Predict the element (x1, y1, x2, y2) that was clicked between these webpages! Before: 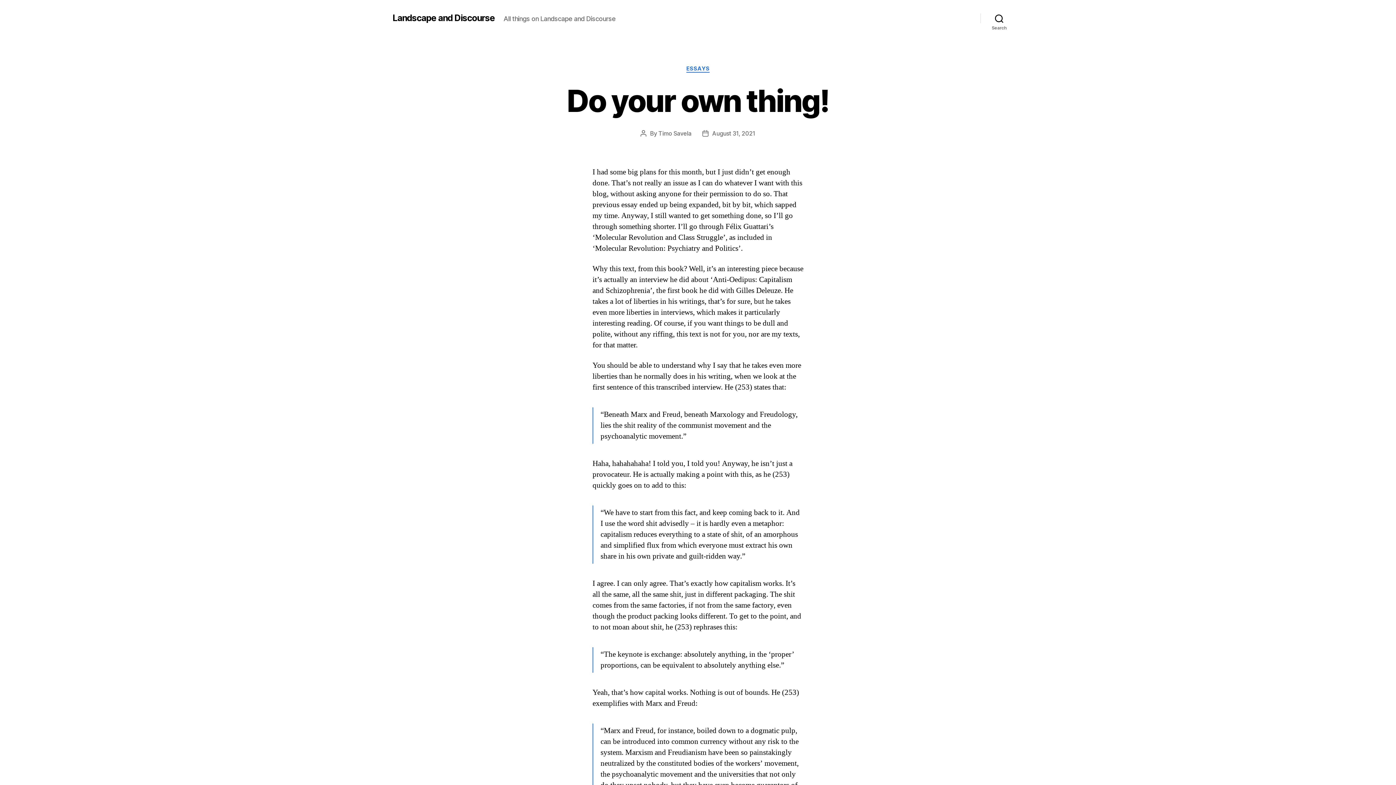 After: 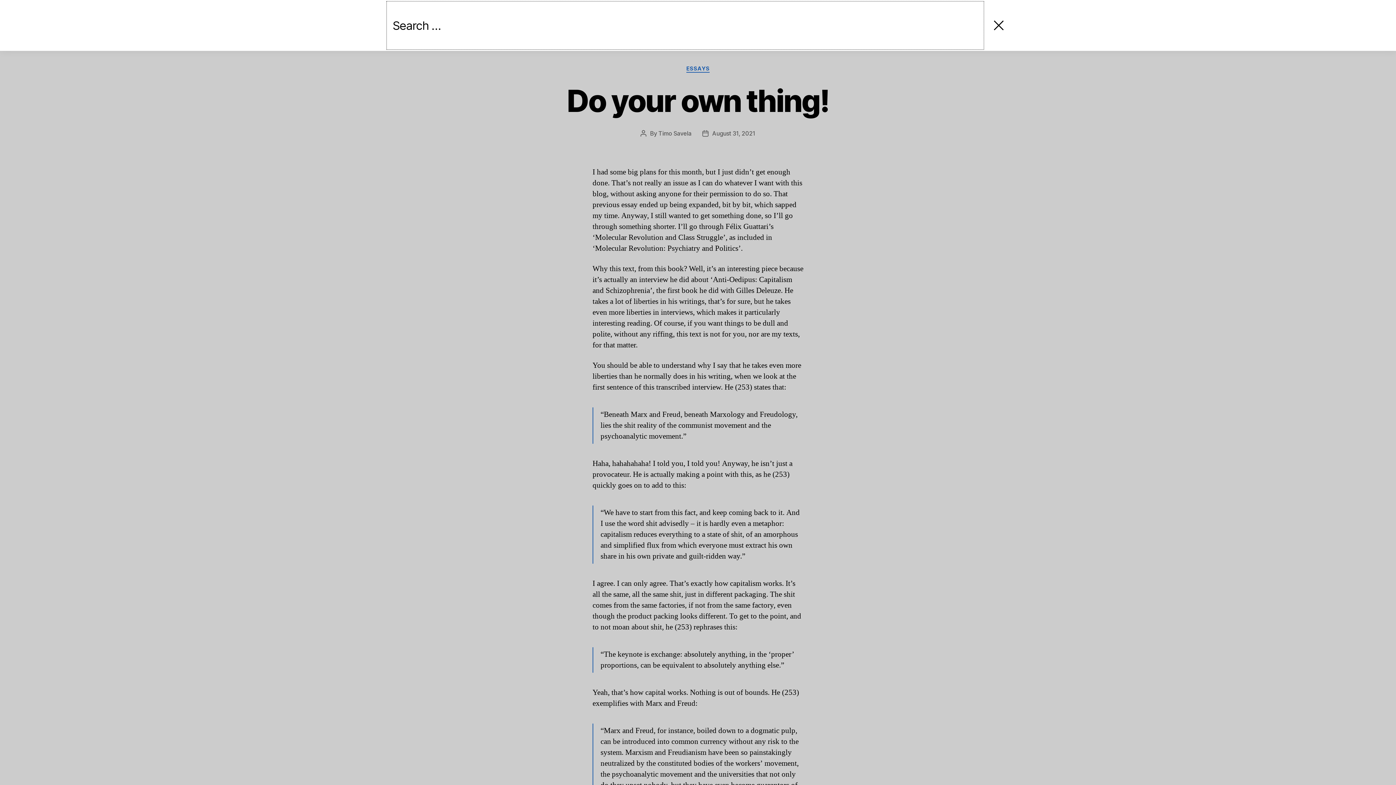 Action: bbox: (980, 10, 1018, 26) label: Search